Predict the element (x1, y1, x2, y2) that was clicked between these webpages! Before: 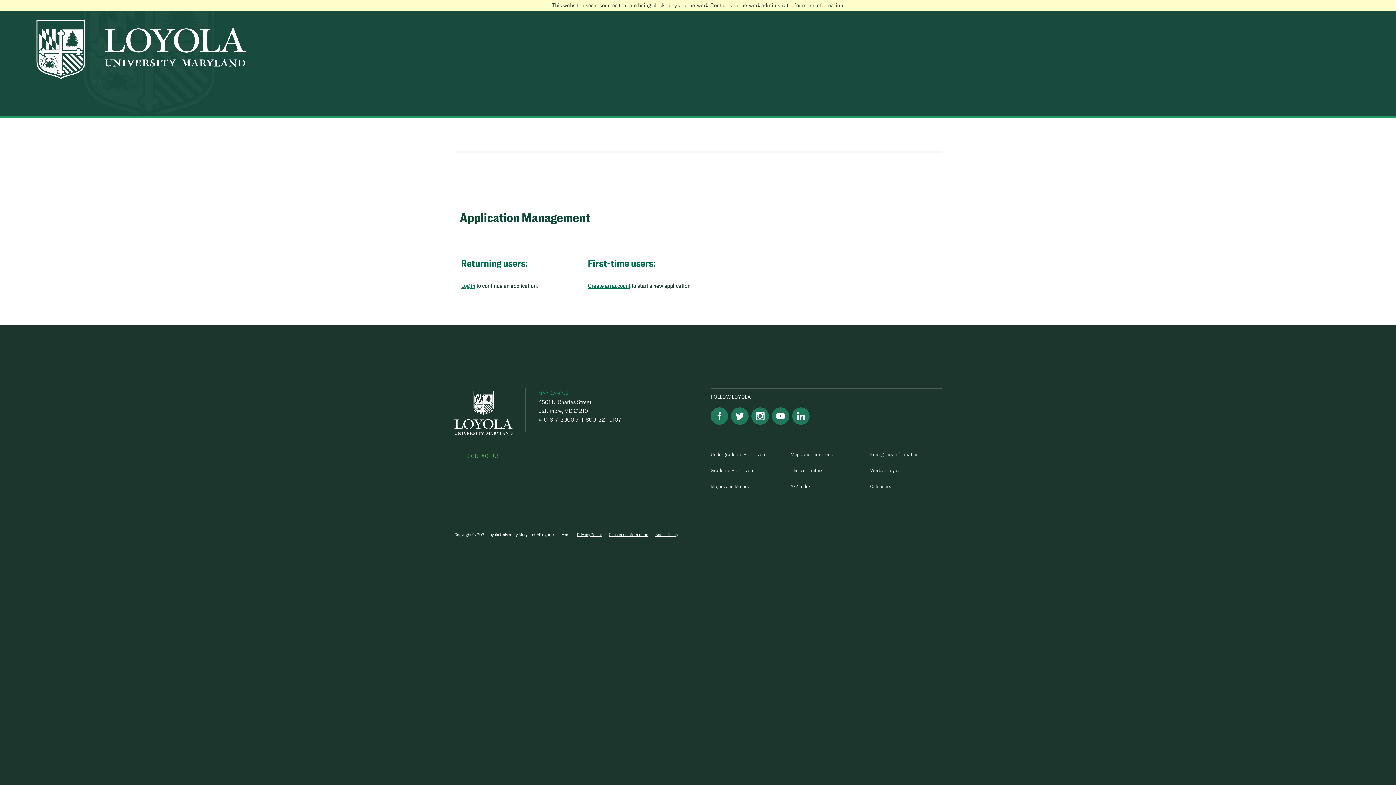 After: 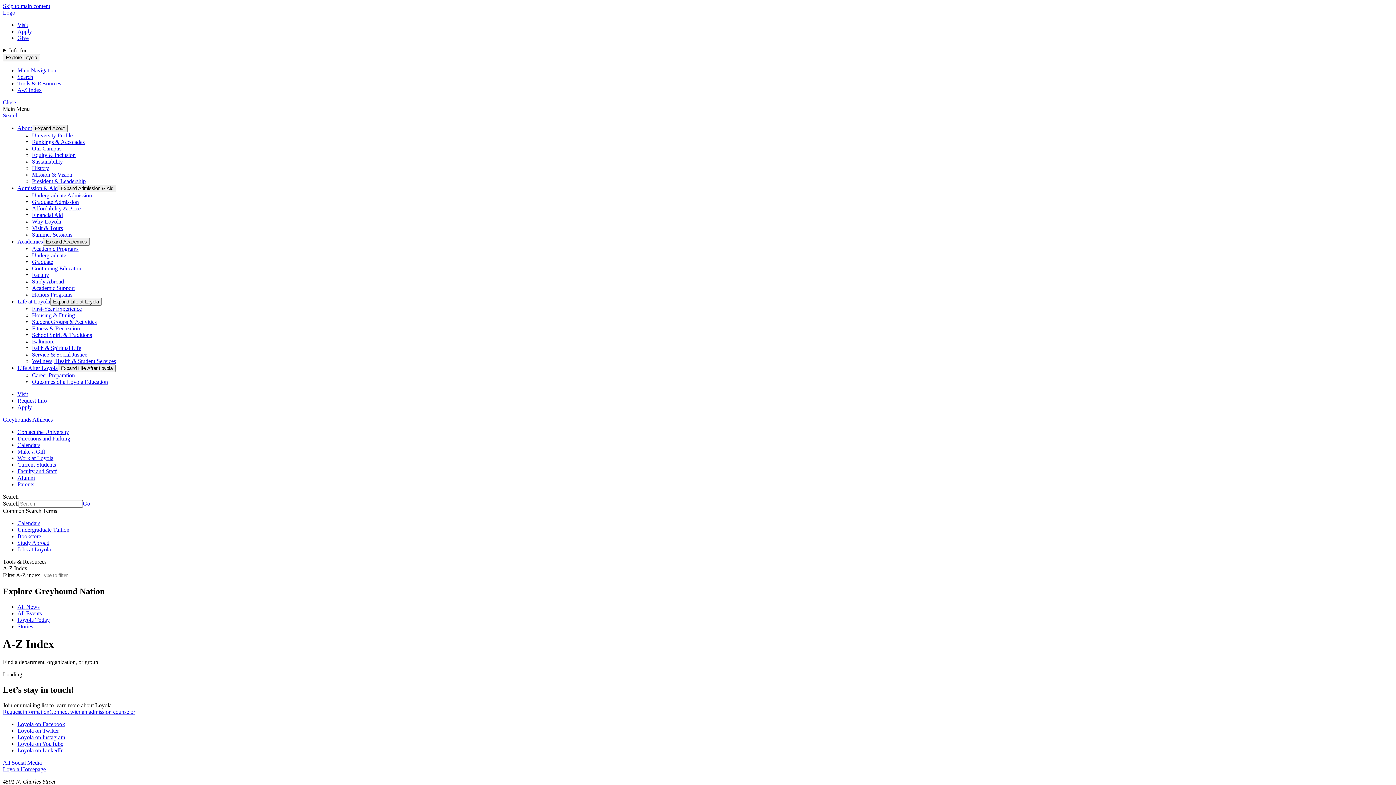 Action: bbox: (790, 480, 859, 496) label: A-Z Index